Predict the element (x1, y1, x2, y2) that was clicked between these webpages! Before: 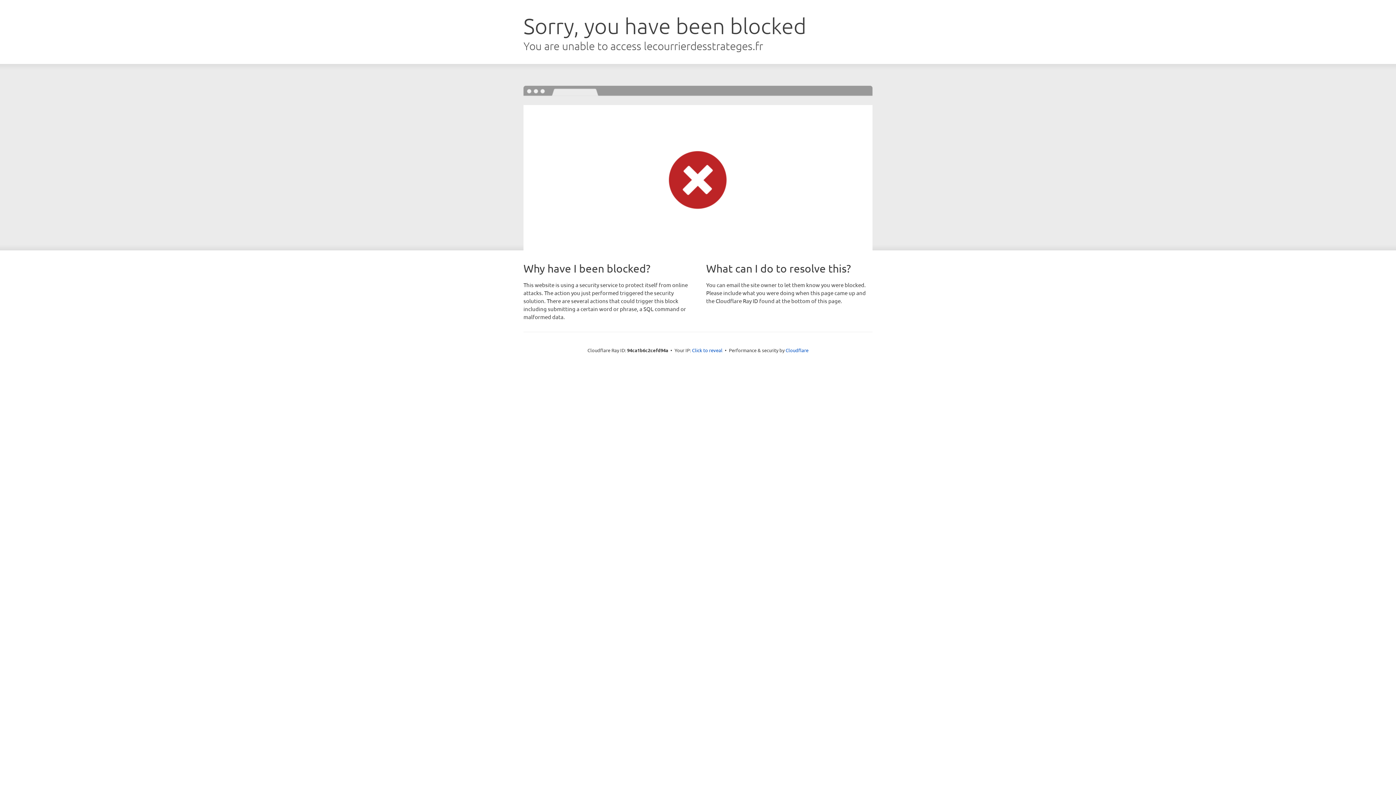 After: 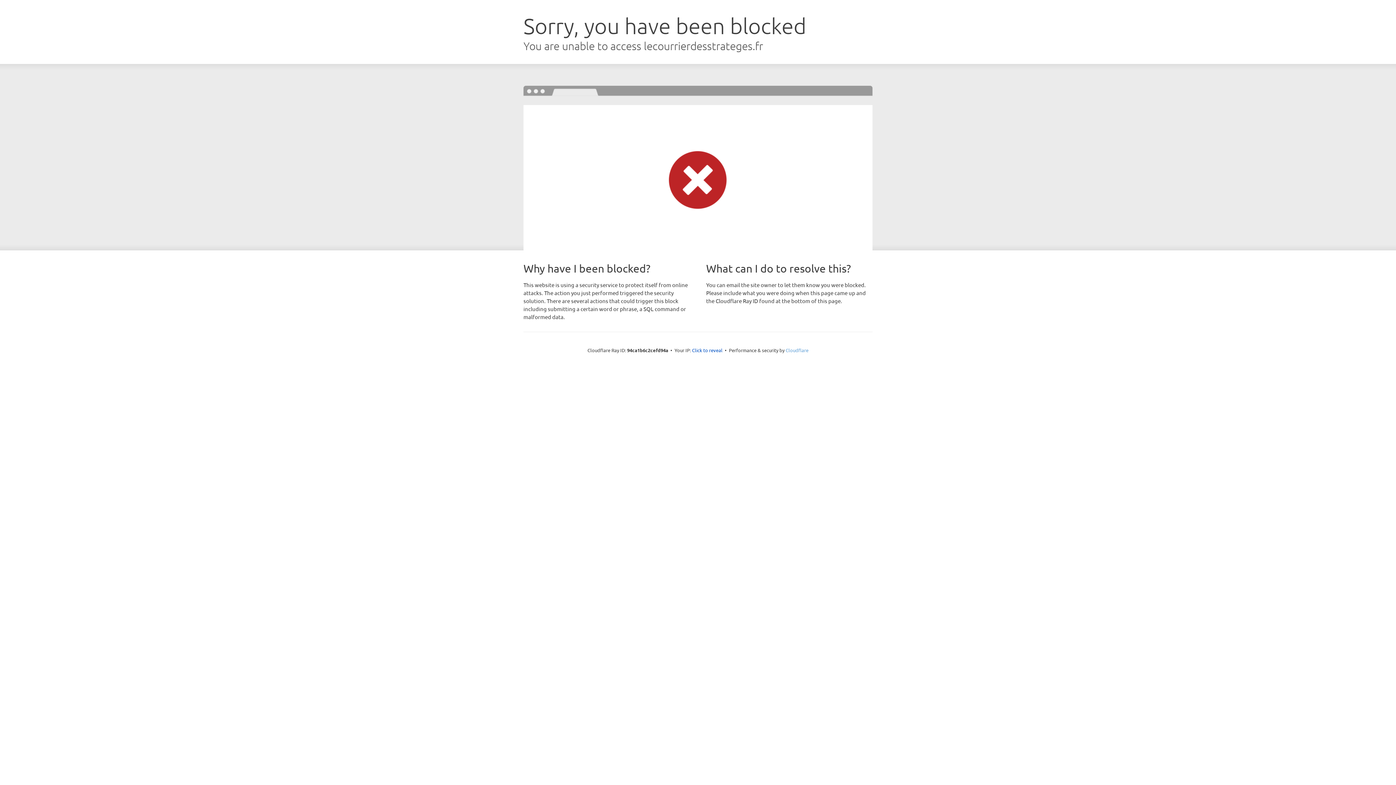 Action: bbox: (785, 347, 808, 353) label: Cloudflare